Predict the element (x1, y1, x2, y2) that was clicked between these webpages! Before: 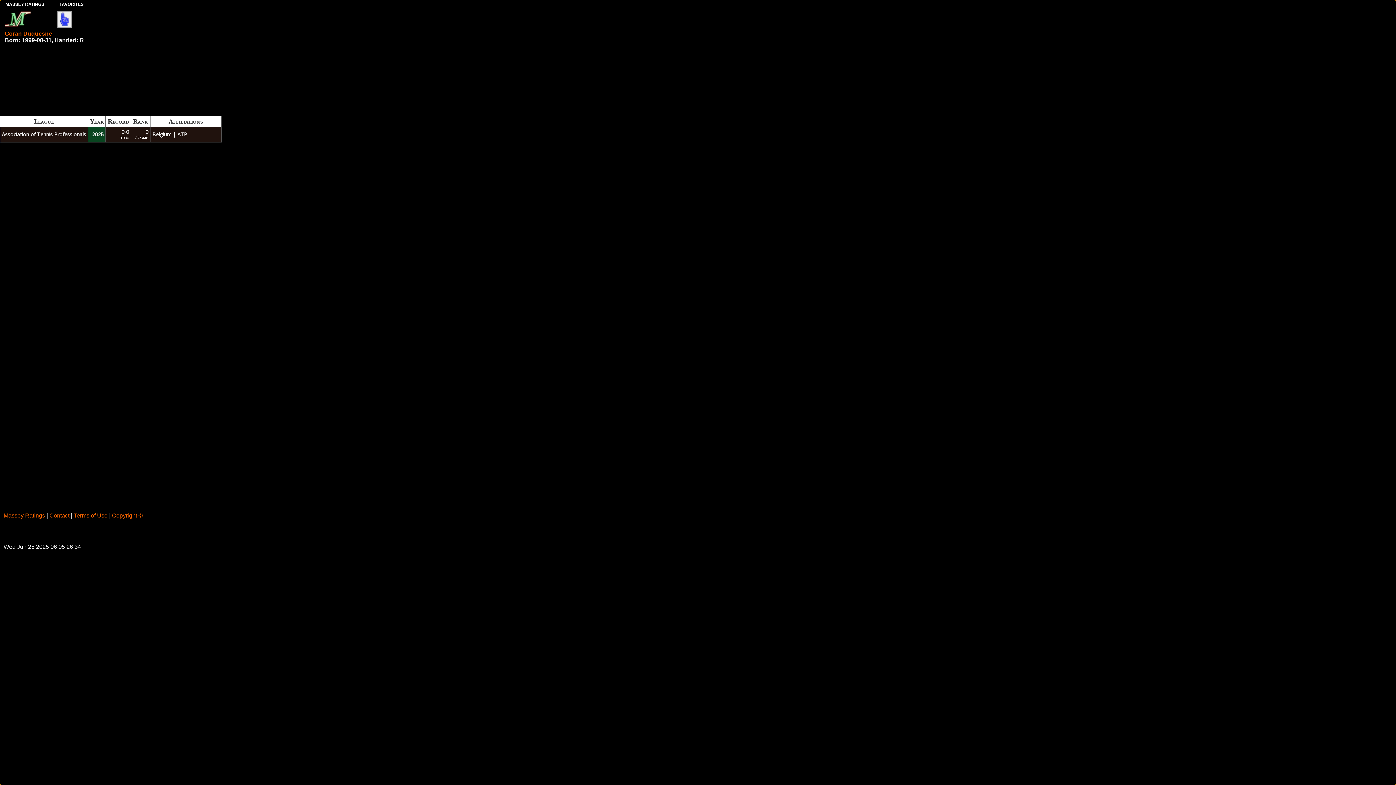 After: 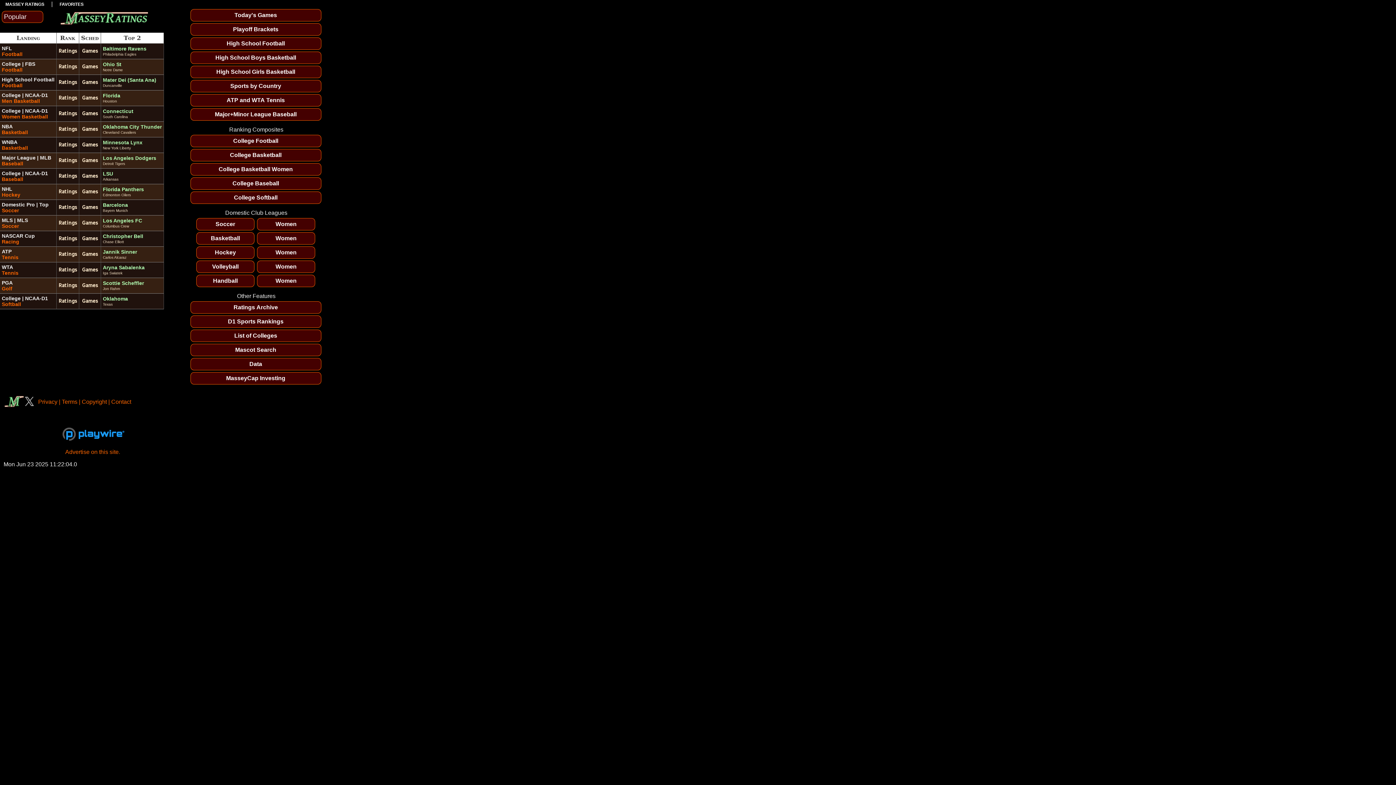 Action: bbox: (5, 1, 44, 6) label: MASSEY RATINGS